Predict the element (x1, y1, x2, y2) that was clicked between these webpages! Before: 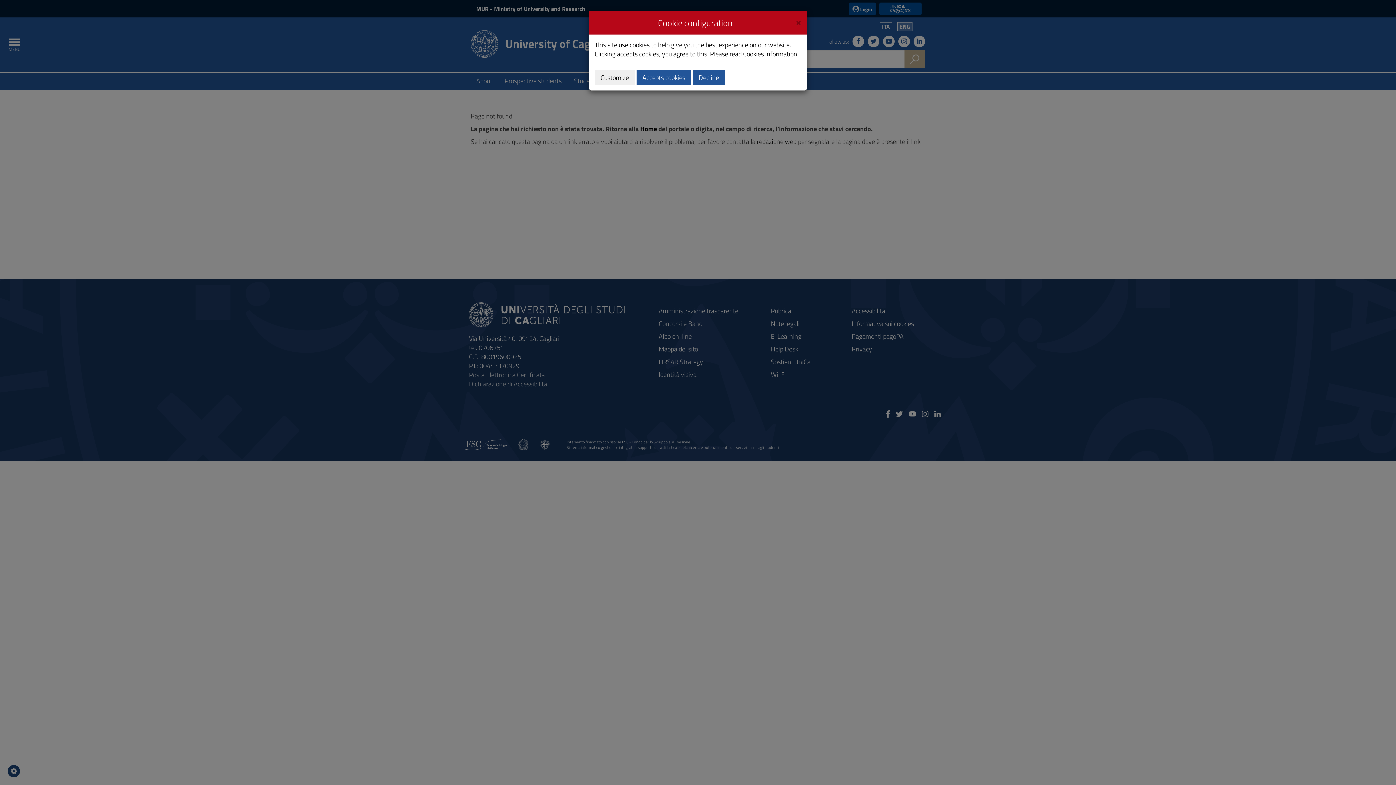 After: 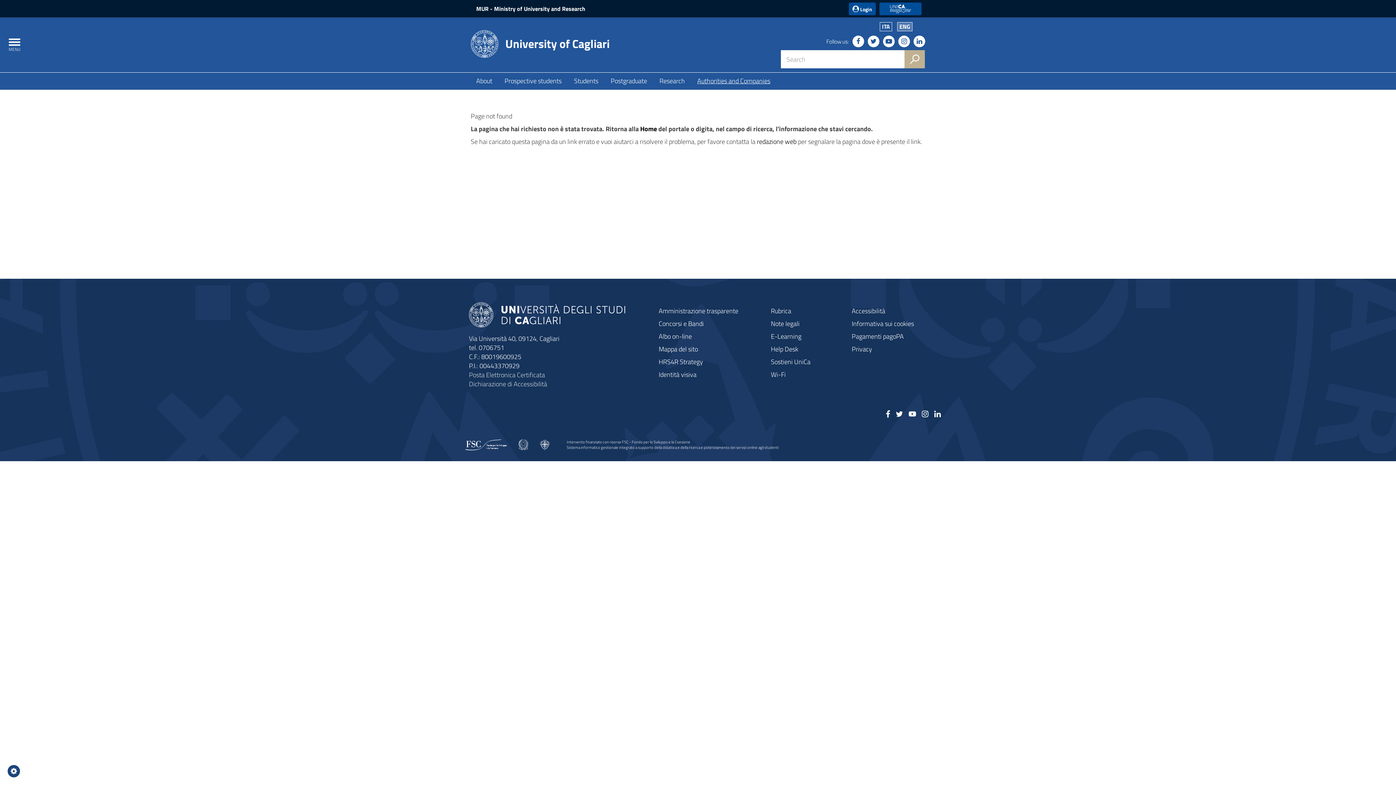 Action: bbox: (693, 69, 725, 85) label: Decline